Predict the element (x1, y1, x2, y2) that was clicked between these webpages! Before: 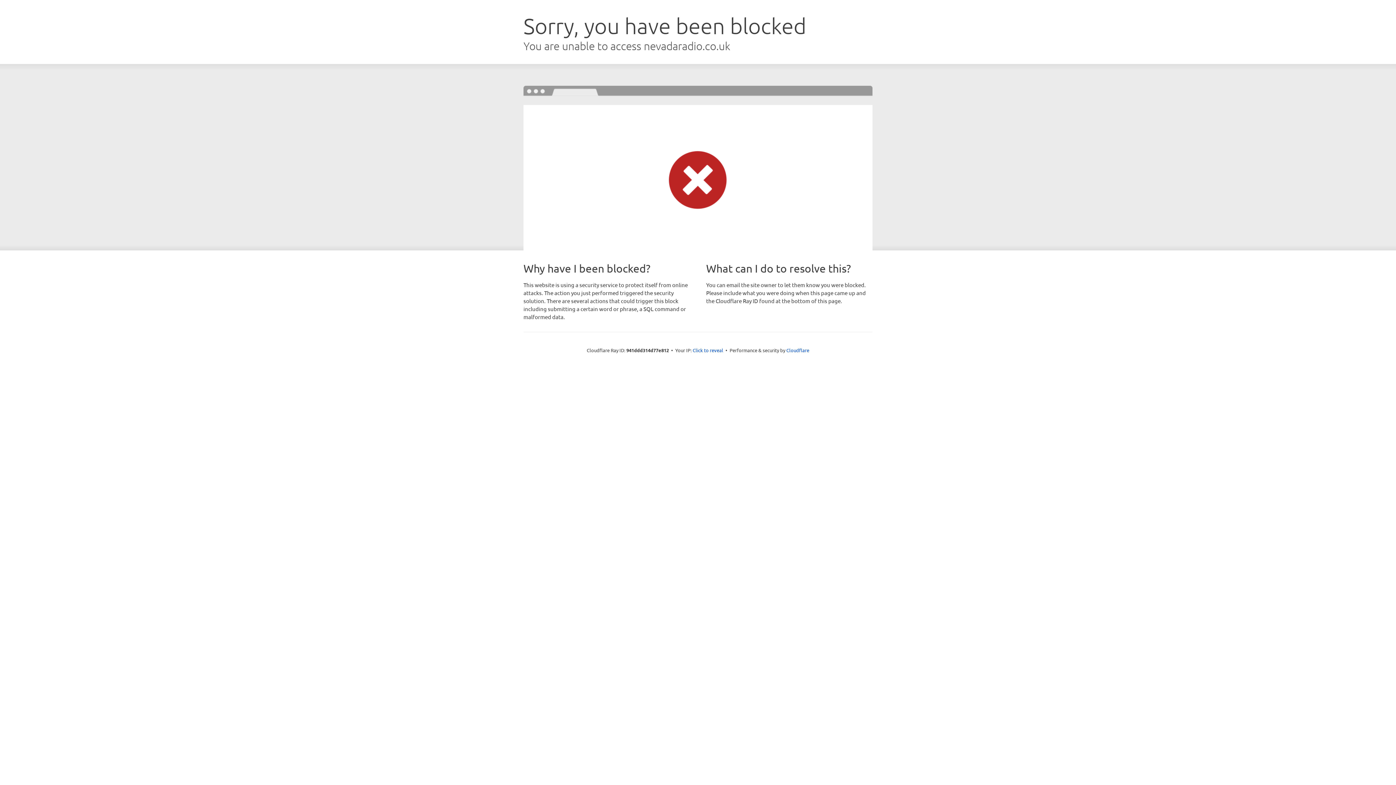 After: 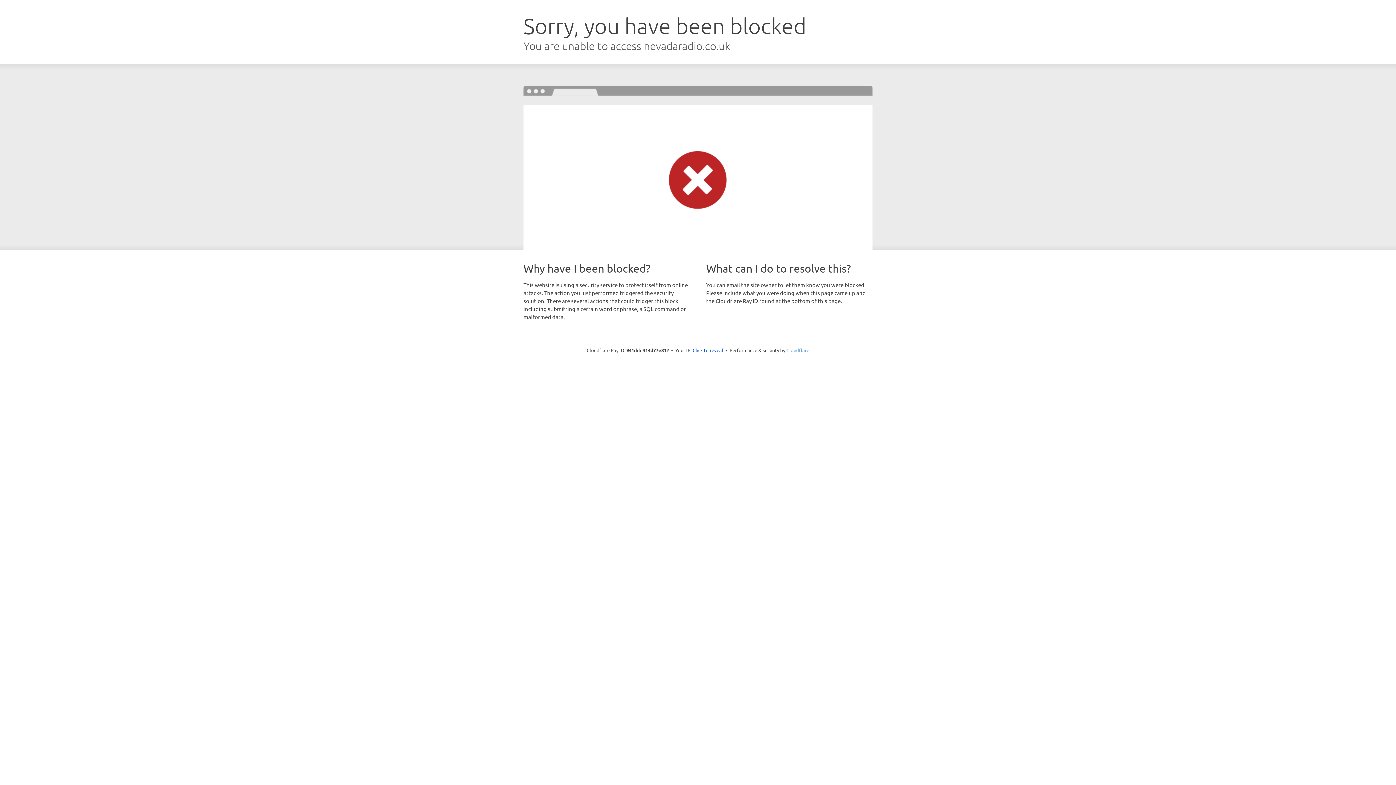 Action: bbox: (786, 347, 809, 353) label: Cloudflare